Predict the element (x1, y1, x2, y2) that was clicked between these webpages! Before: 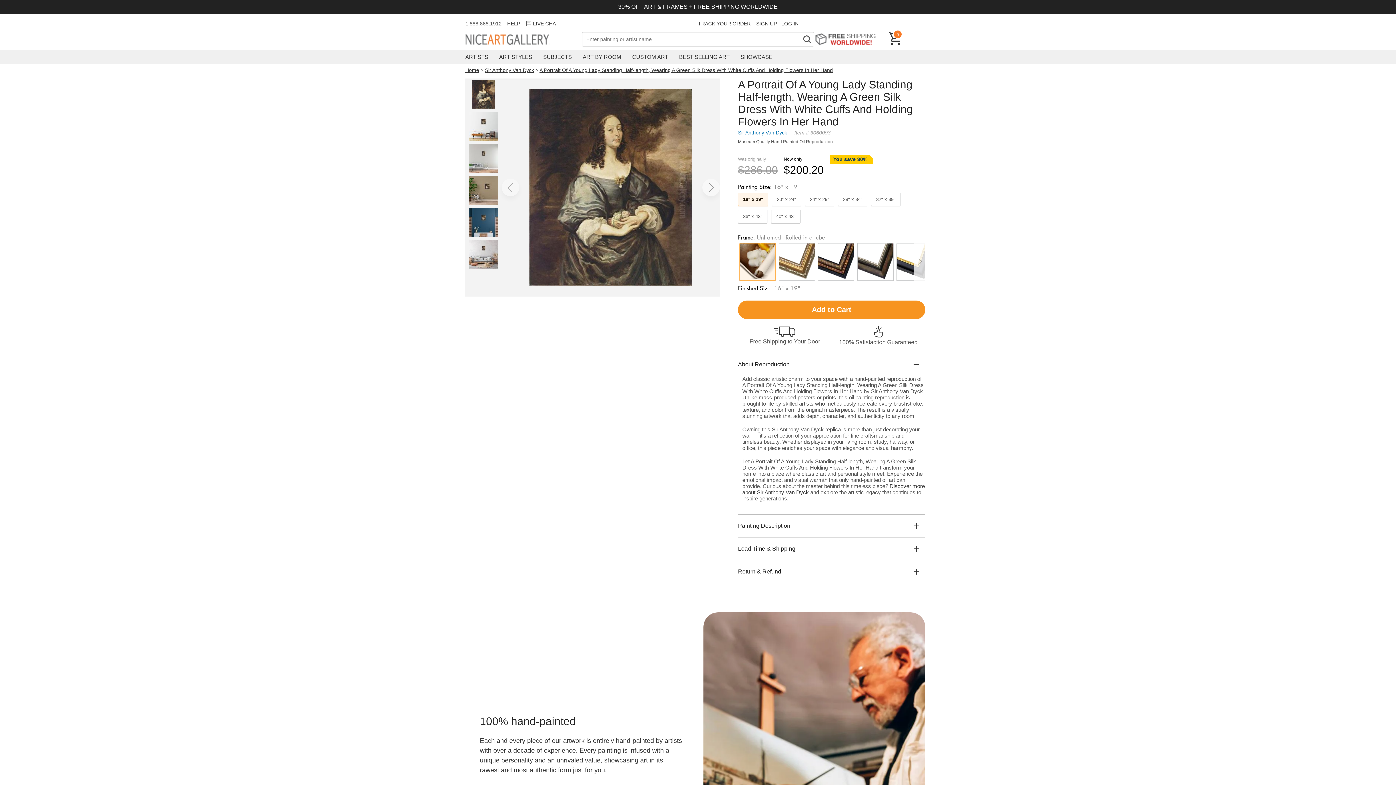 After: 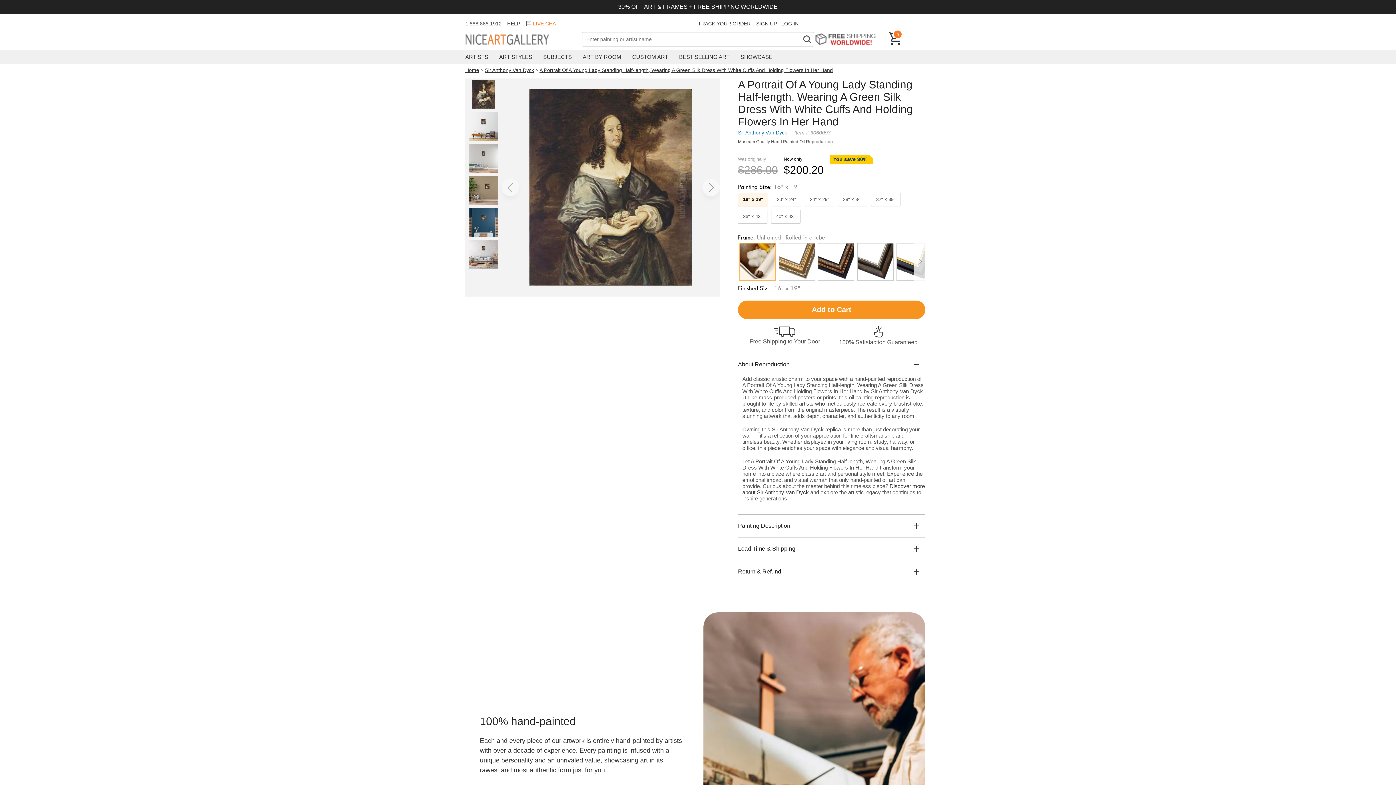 Action: label: LIVE CHAT bbox: (525, 20, 558, 26)